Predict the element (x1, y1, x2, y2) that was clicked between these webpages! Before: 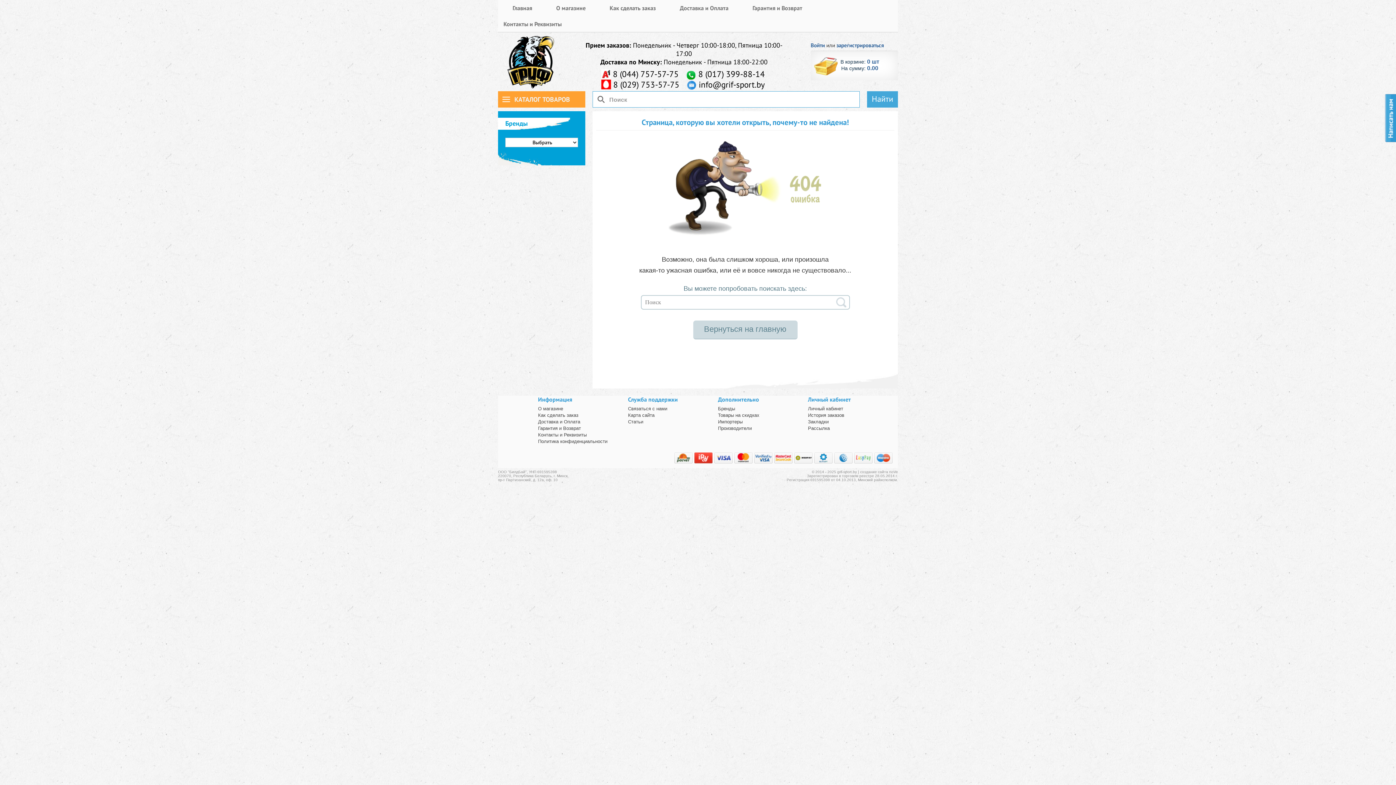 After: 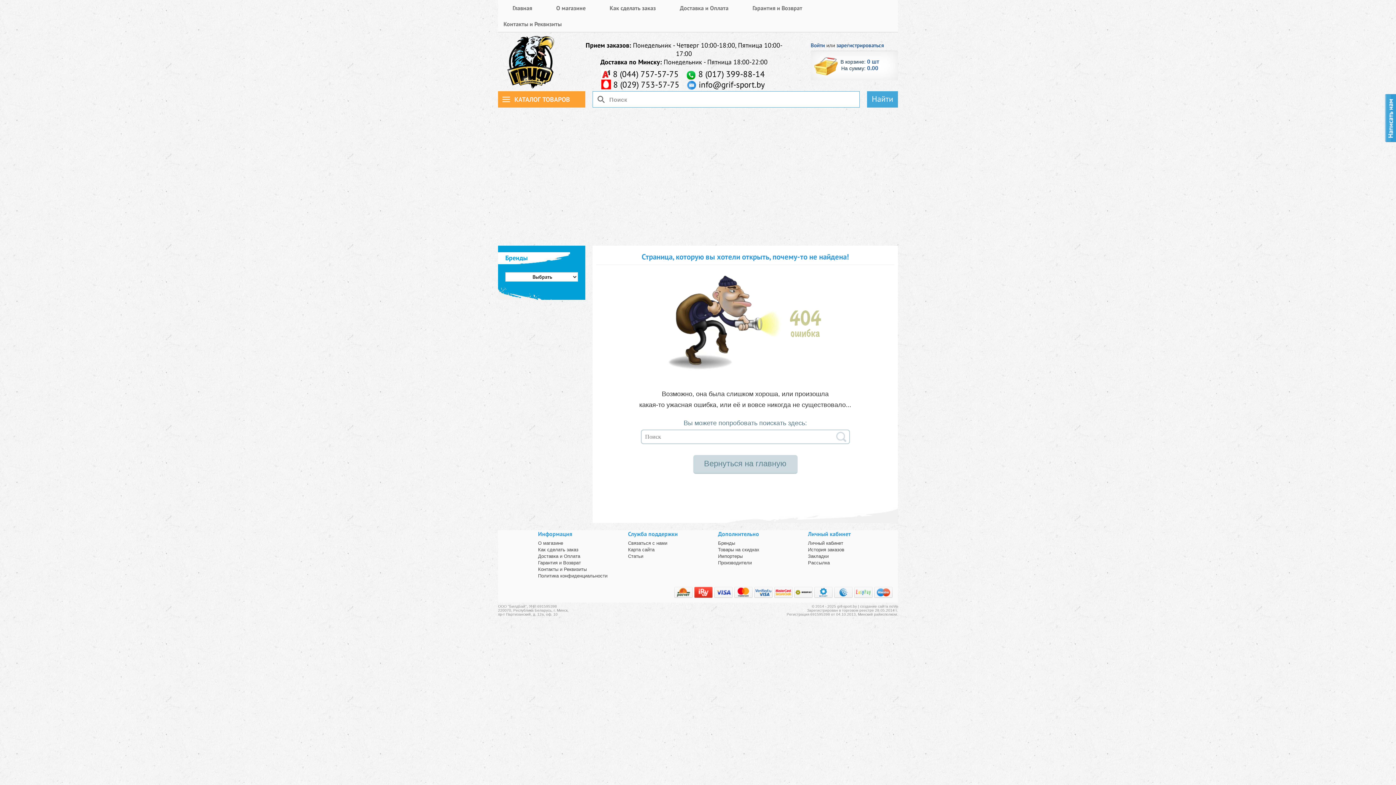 Action: bbox: (693, 320, 797, 339) label: Вернуться на главную